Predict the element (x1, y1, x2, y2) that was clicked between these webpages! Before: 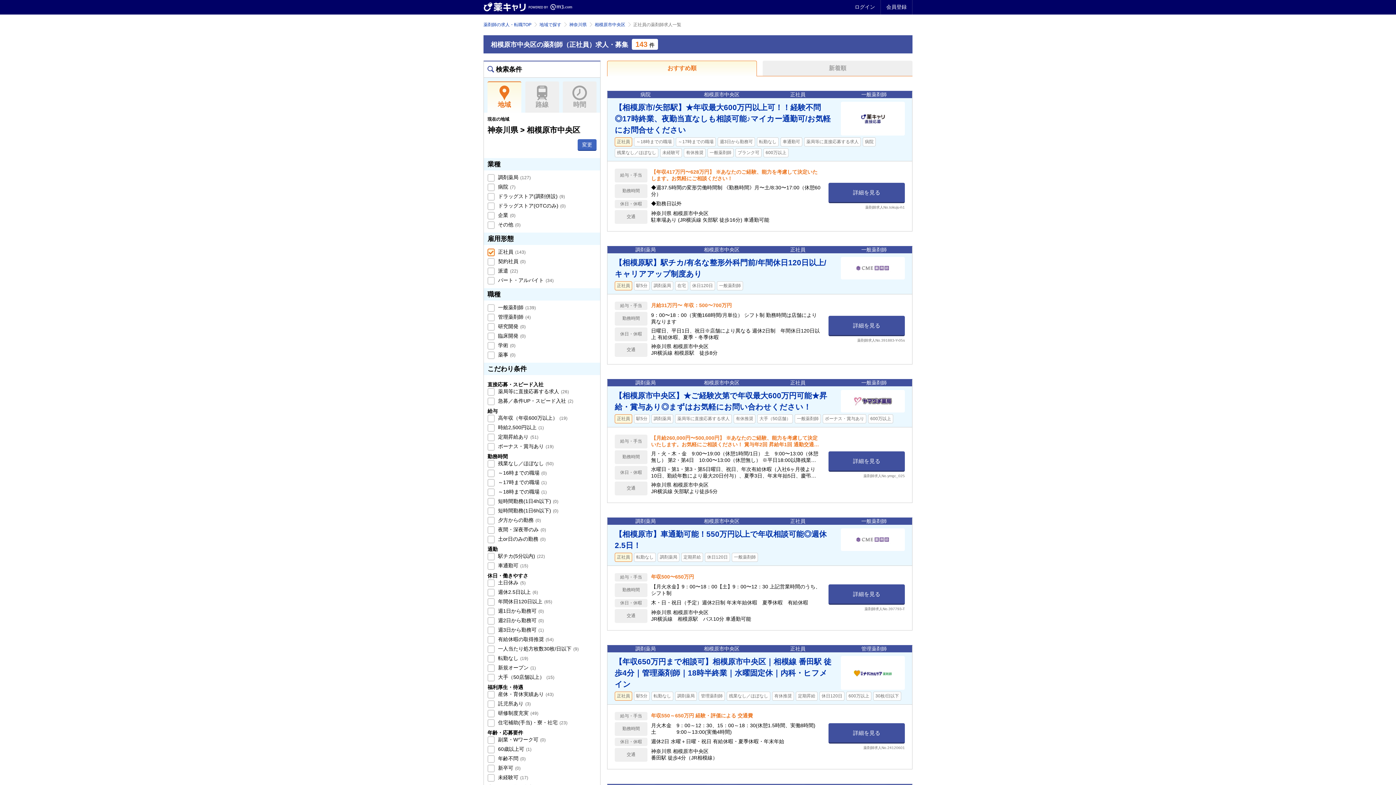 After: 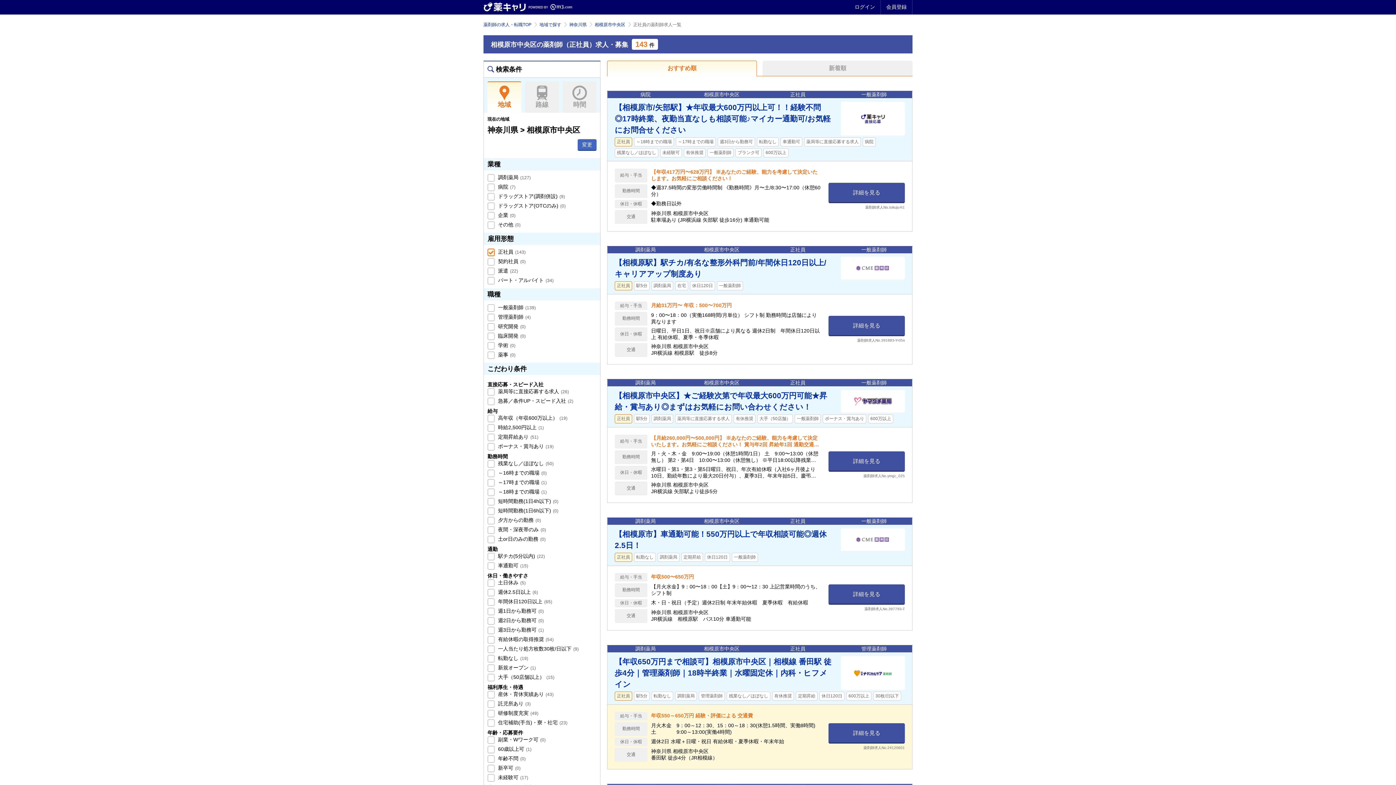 Action: bbox: (614, 710, 821, 764) label: 給与・手当	
年収550～650万円 経験・評価による 交通費

勤務時間	
月火木金　9：00～12：30、15：00～18：30(休憩1.5時間、実働8時間) 土　　　　9:00～13:00(実働4時間)

休日・休暇	
週休2日 水曜＋日曜・祝日 有給休暇・夏季休暇・年末年始

交通	
神奈川県 相模原市中央区
番田駅 徒歩4分（JR相模線）